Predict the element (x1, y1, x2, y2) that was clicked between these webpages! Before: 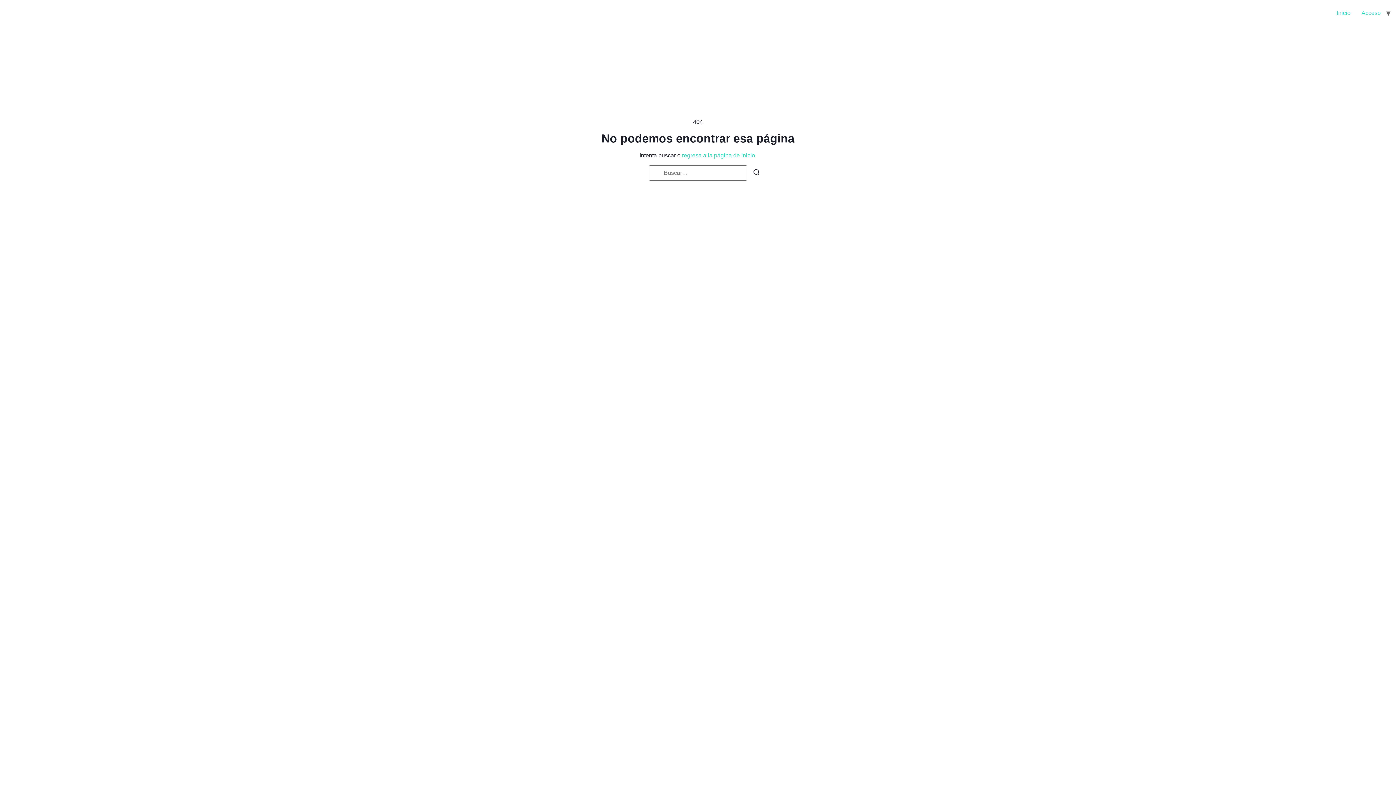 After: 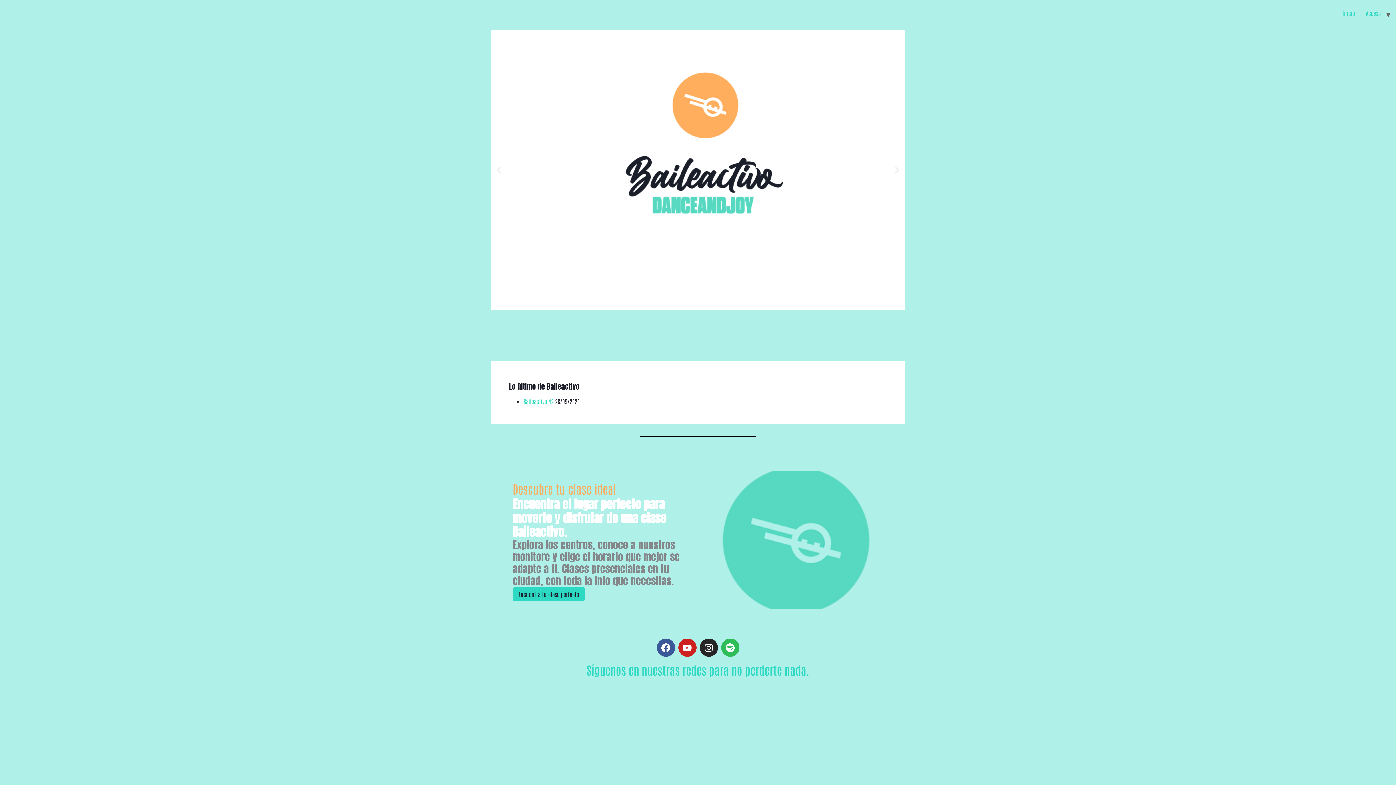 Action: bbox: (682, 152, 755, 158) label: regresa a la página de inicio